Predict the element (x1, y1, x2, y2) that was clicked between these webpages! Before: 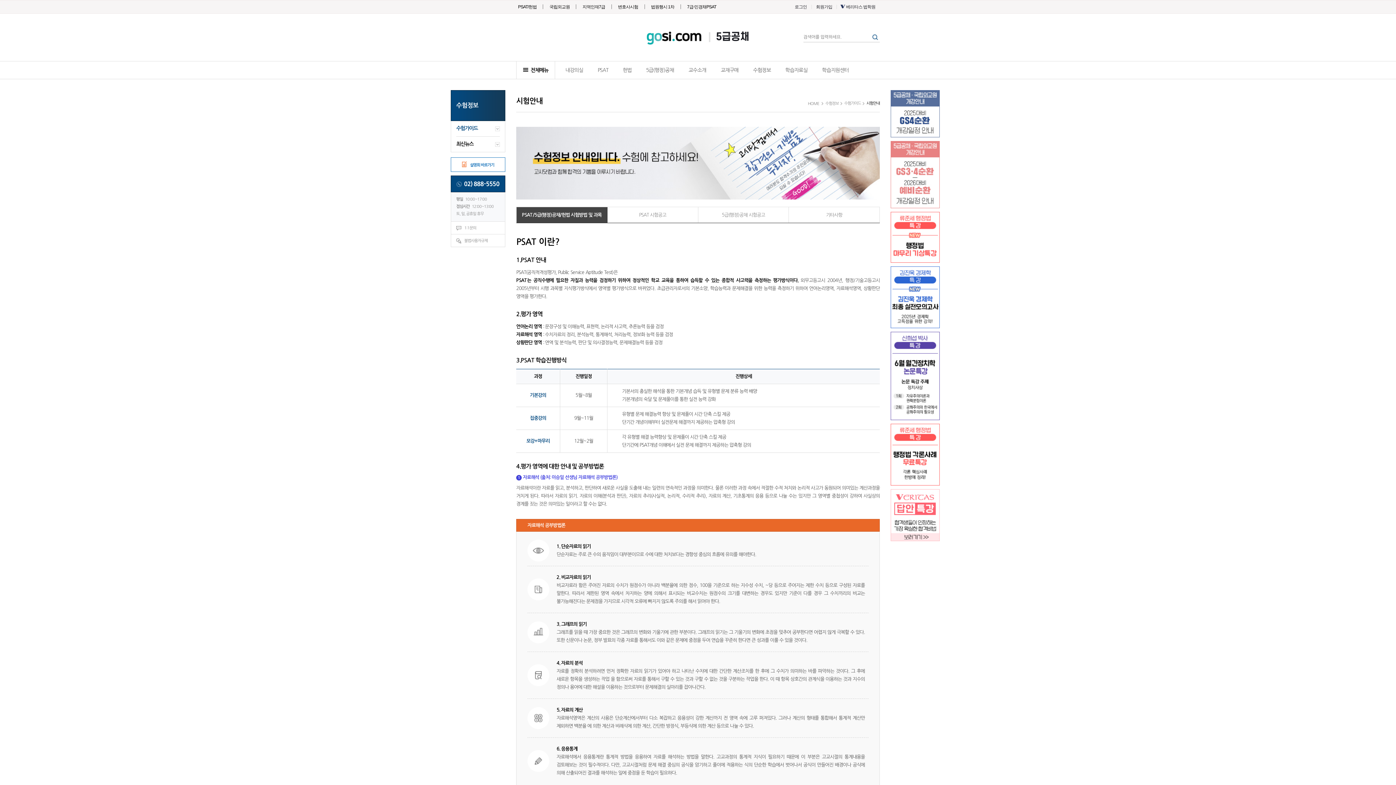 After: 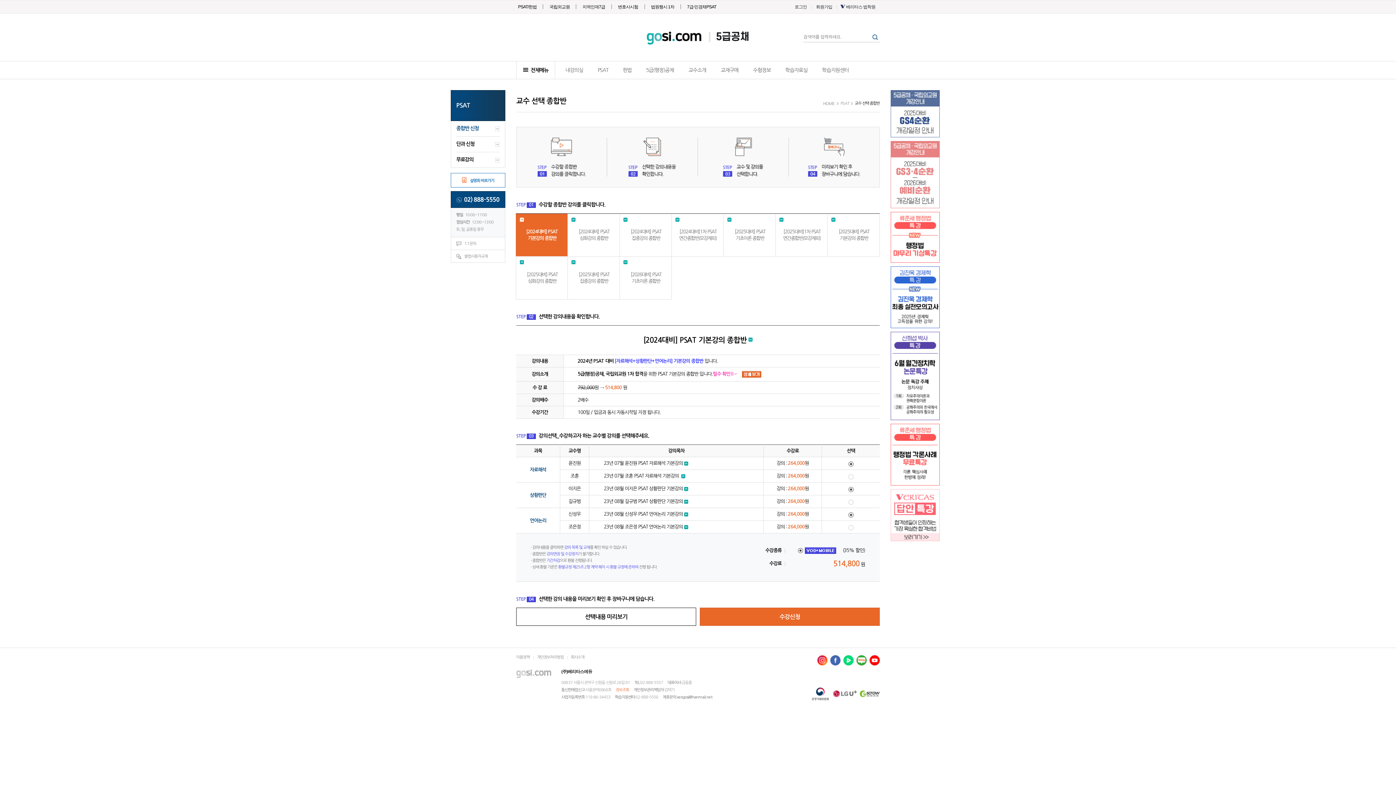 Action: bbox: (594, 61, 611, 78) label: PSAT